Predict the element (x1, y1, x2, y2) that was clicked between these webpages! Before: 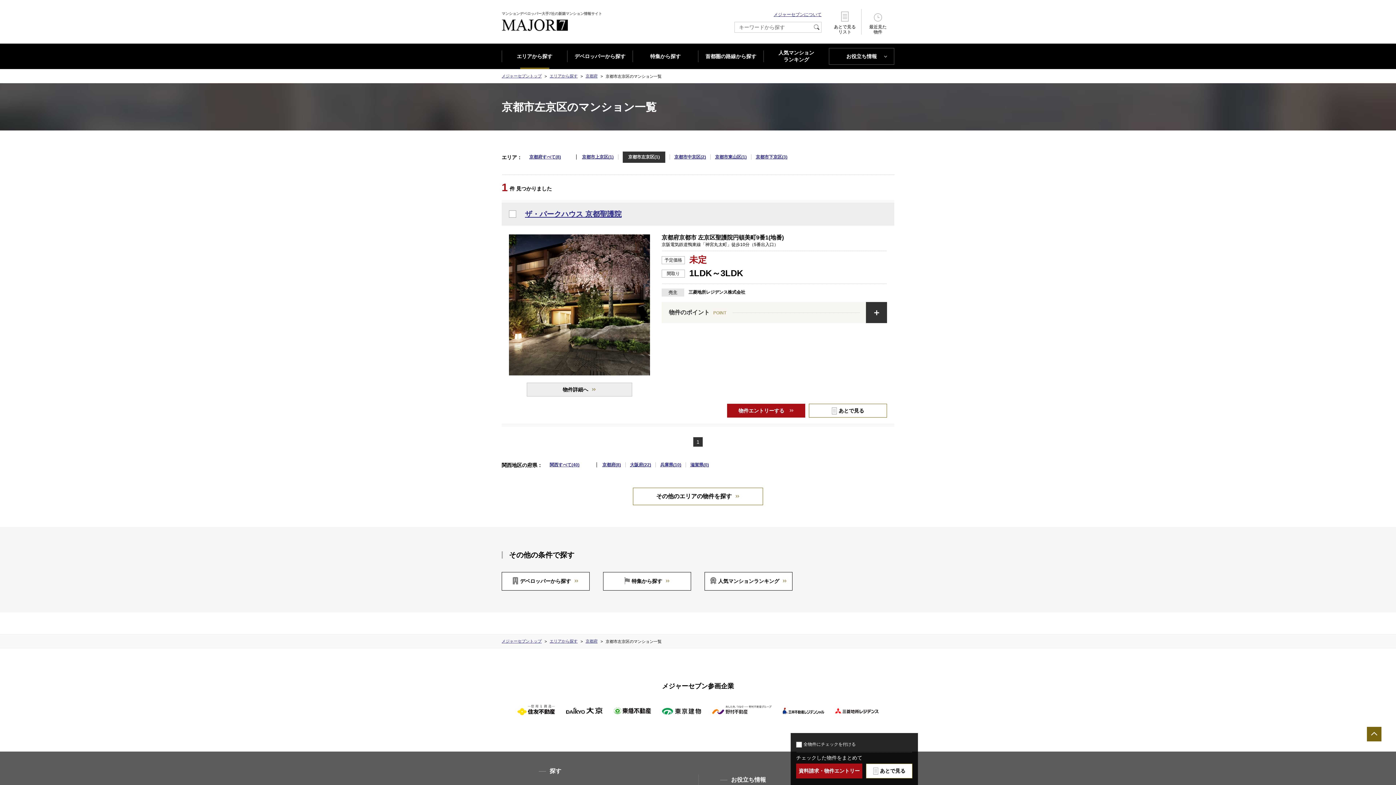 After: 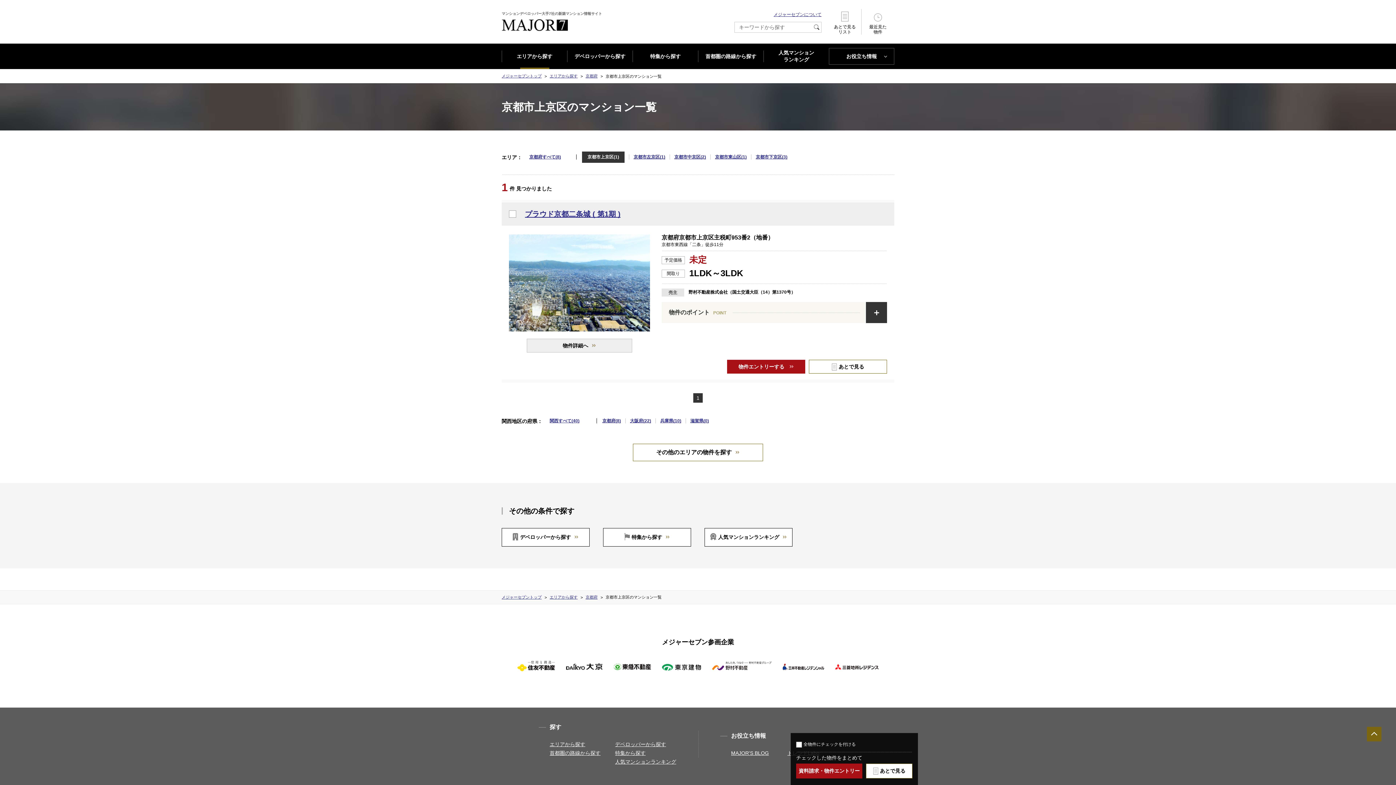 Action: bbox: (582, 154, 613, 159) label: 京都市上京区(1)